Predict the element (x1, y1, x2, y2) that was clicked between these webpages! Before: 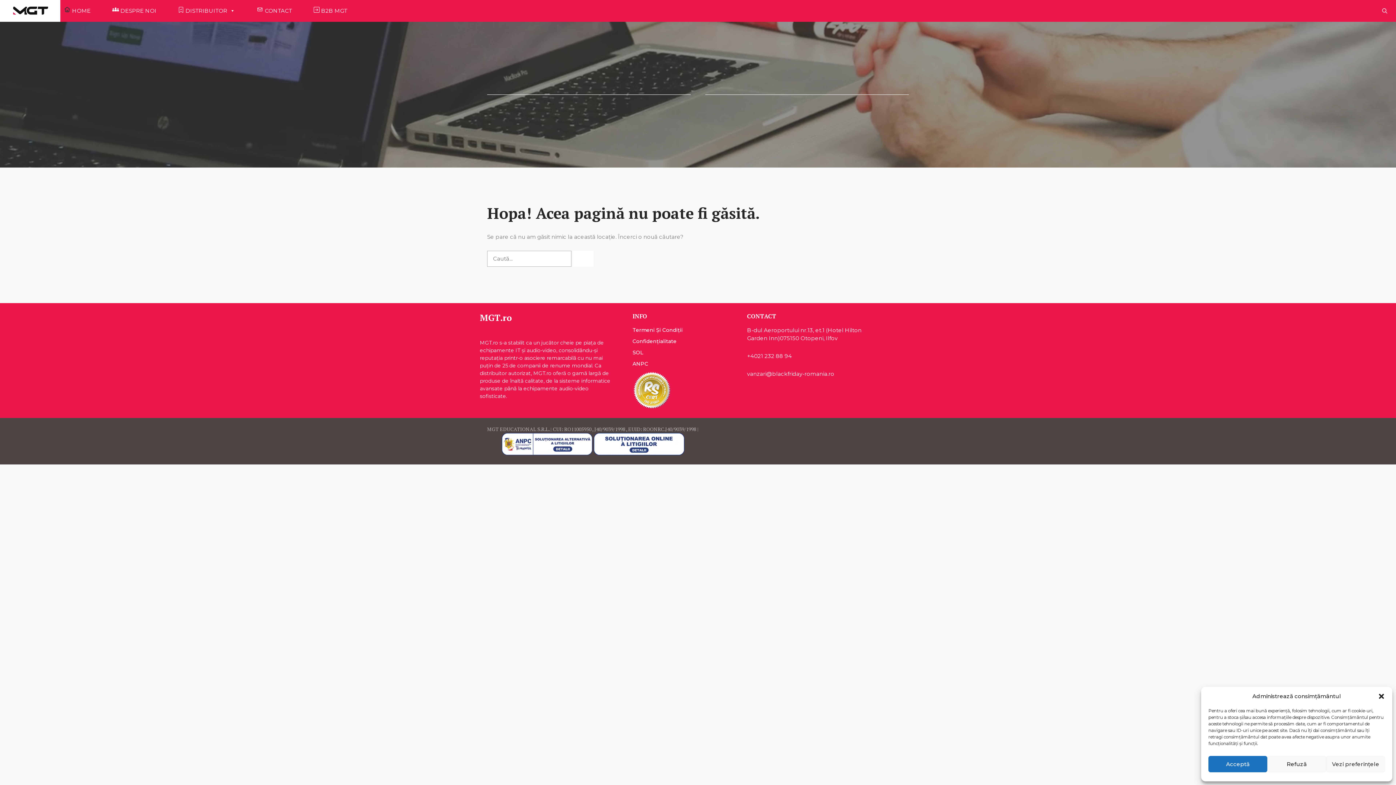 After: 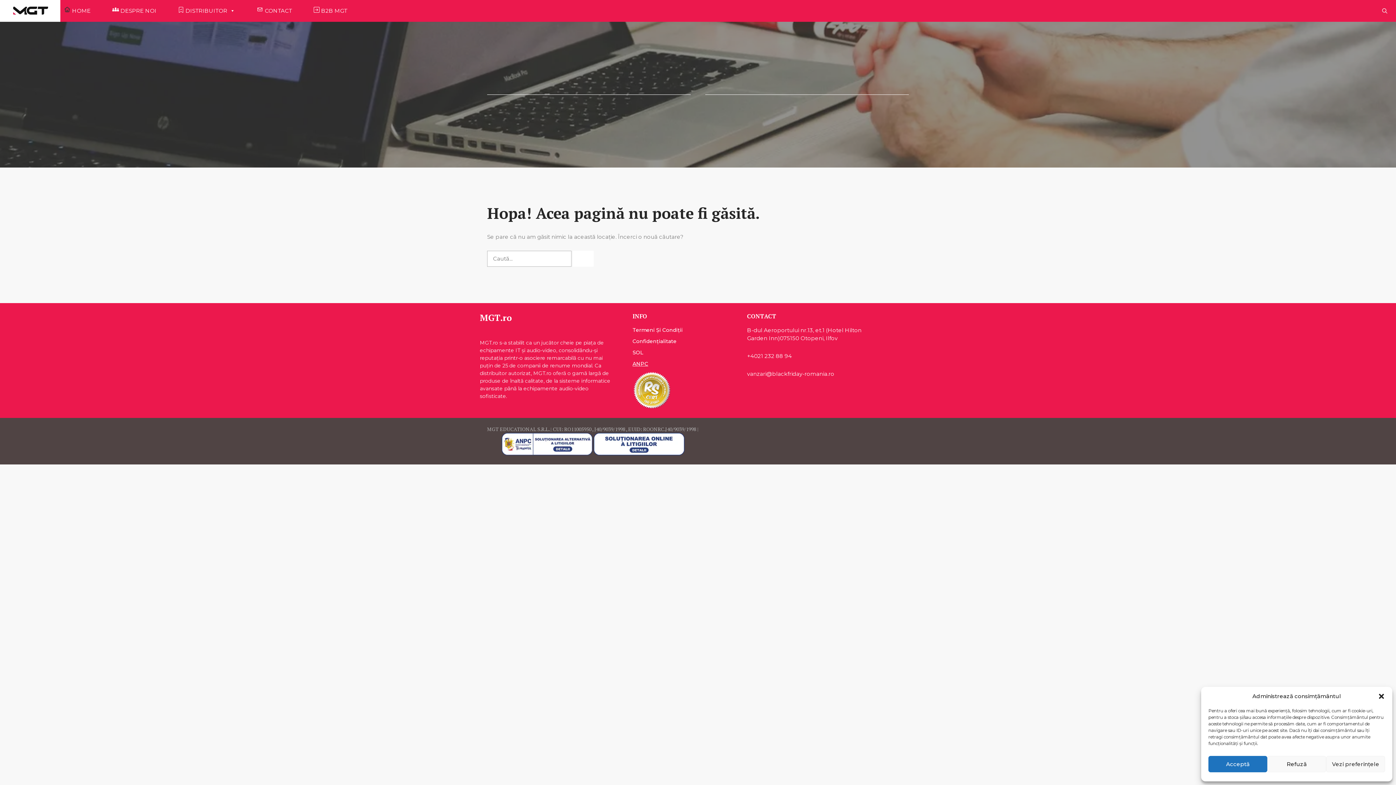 Action: label: ANPC bbox: (632, 360, 648, 367)